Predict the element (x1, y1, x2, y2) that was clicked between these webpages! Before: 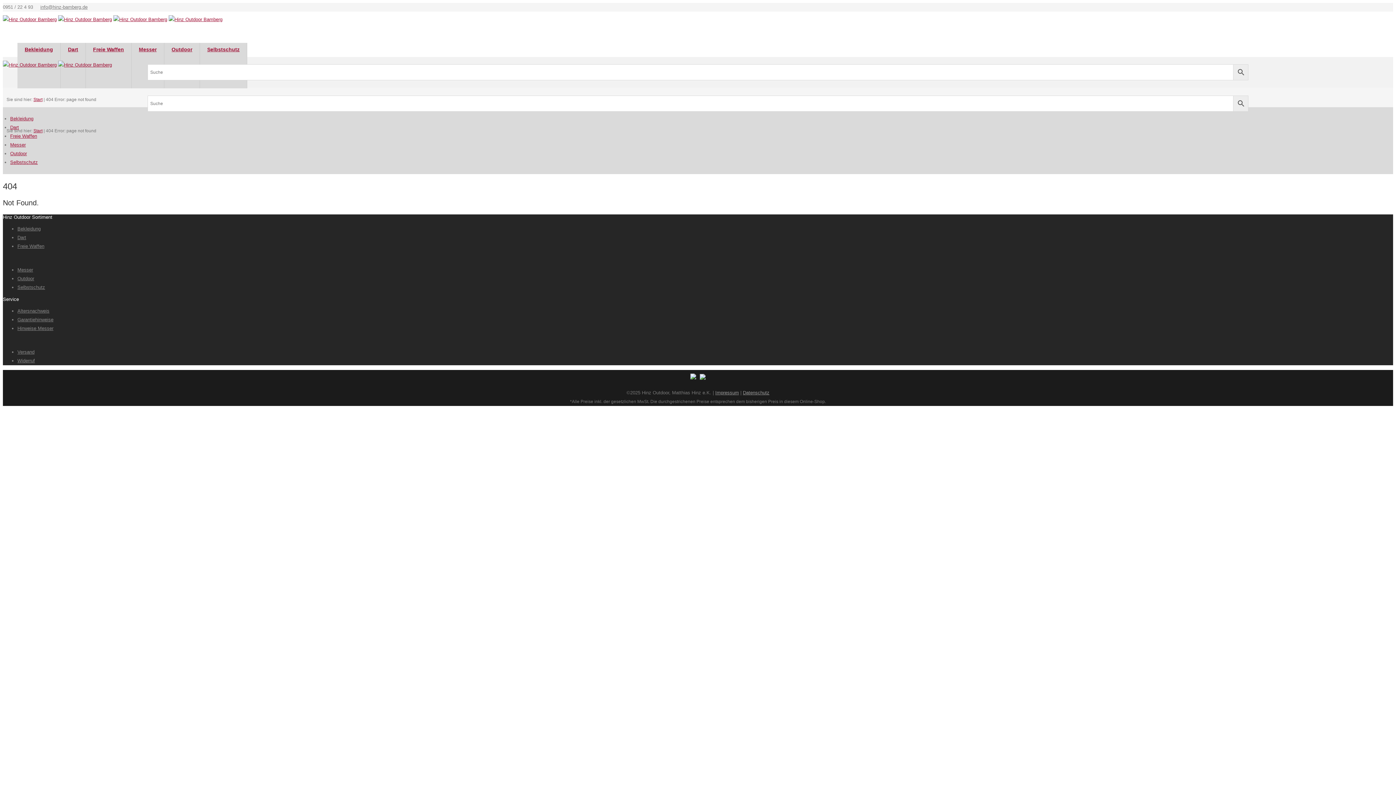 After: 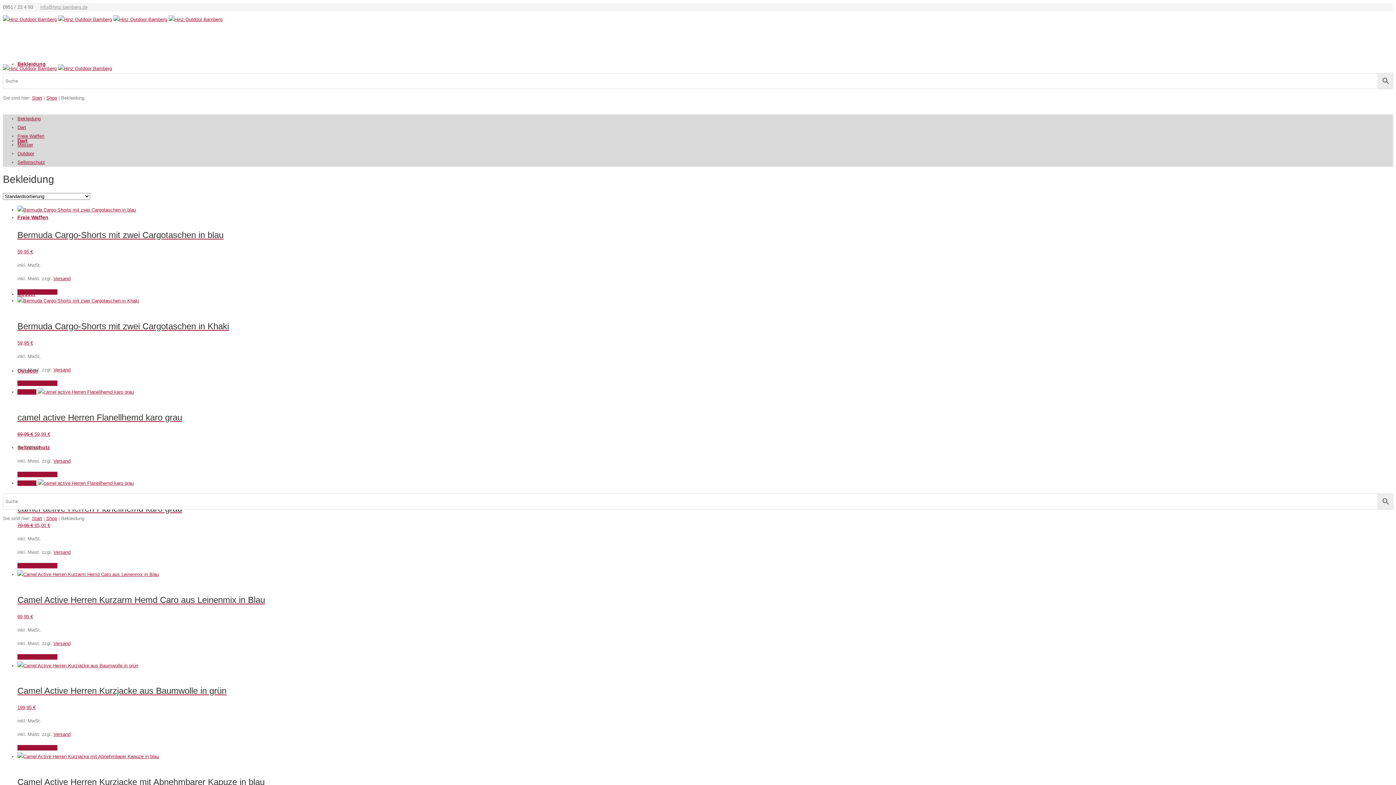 Action: label: Bekleidung bbox: (10, 116, 33, 121)